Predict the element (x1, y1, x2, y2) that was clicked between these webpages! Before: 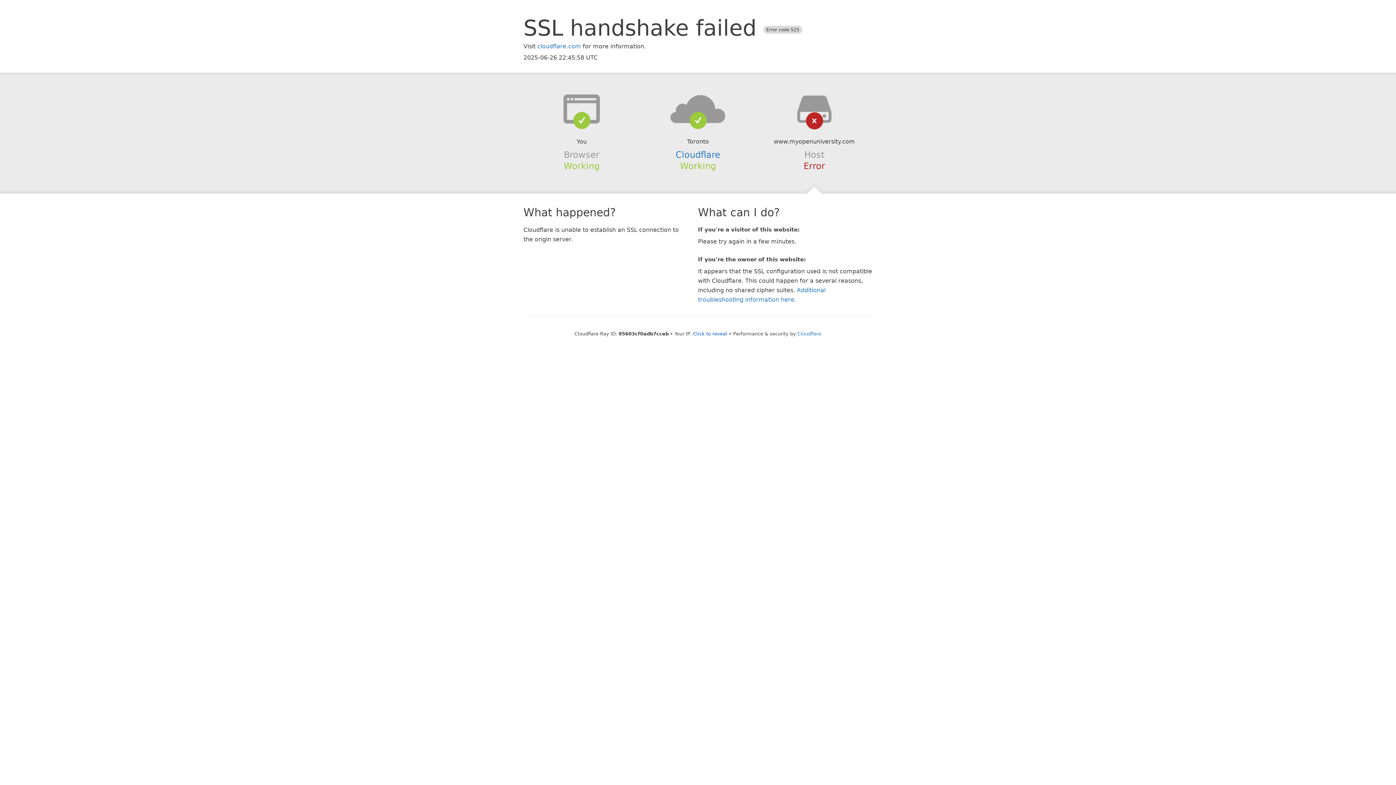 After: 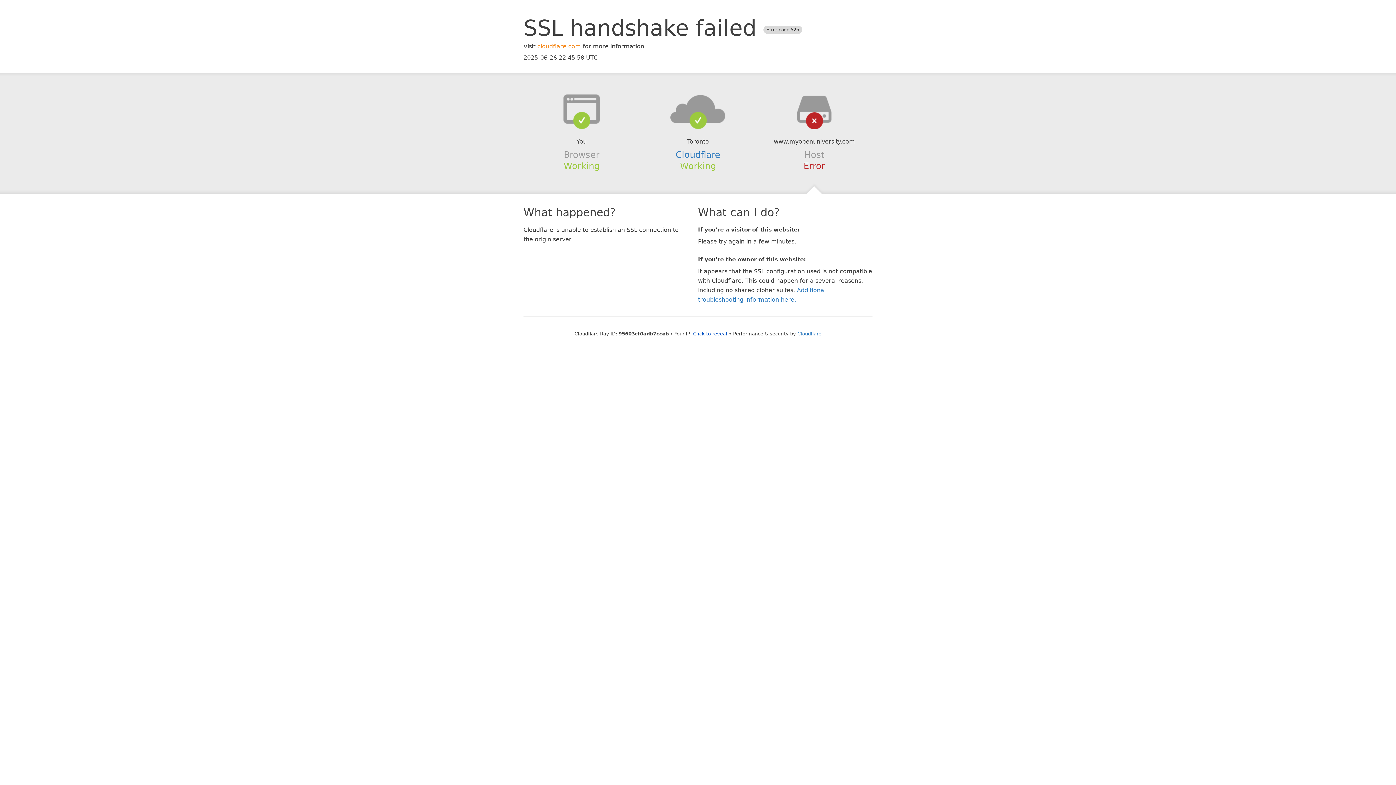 Action: bbox: (537, 42, 581, 49) label: cloudflare.com